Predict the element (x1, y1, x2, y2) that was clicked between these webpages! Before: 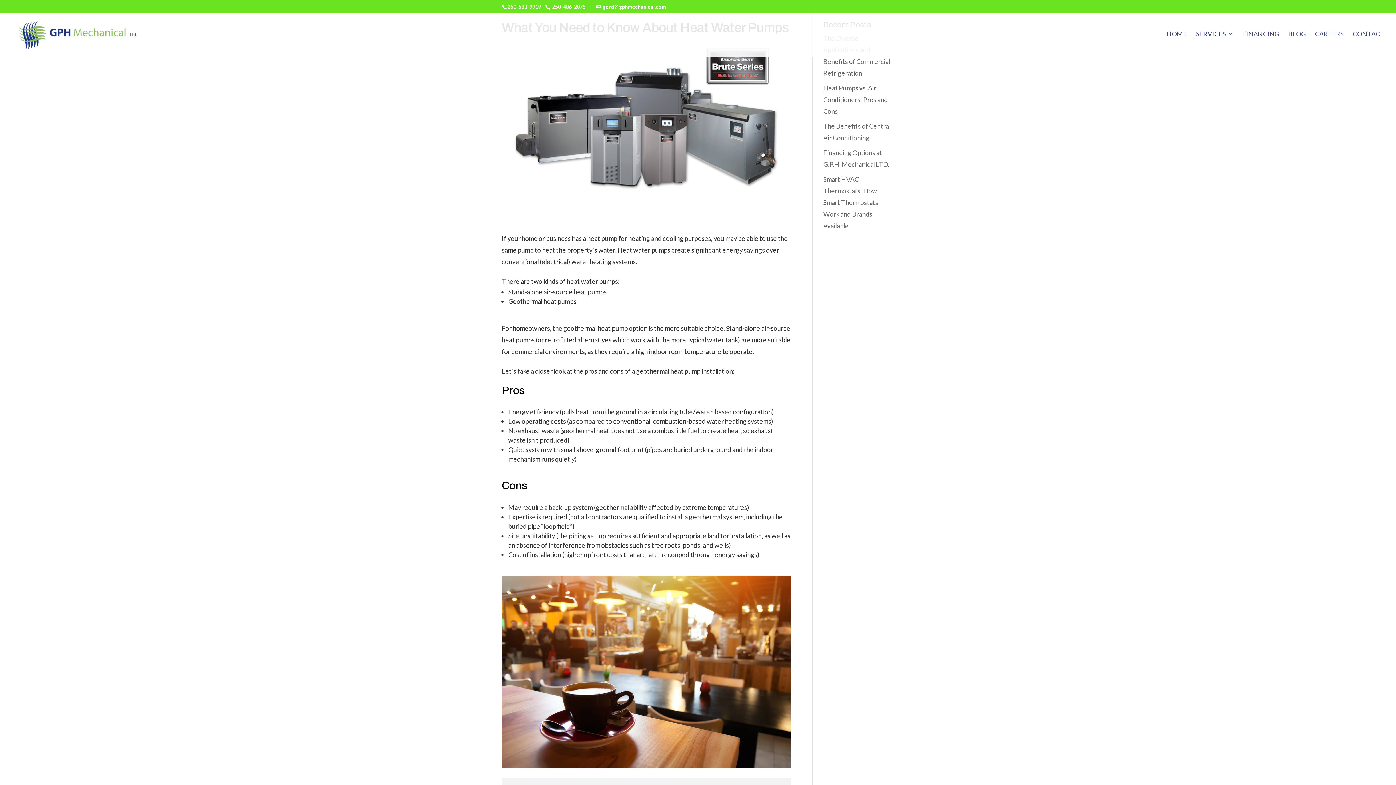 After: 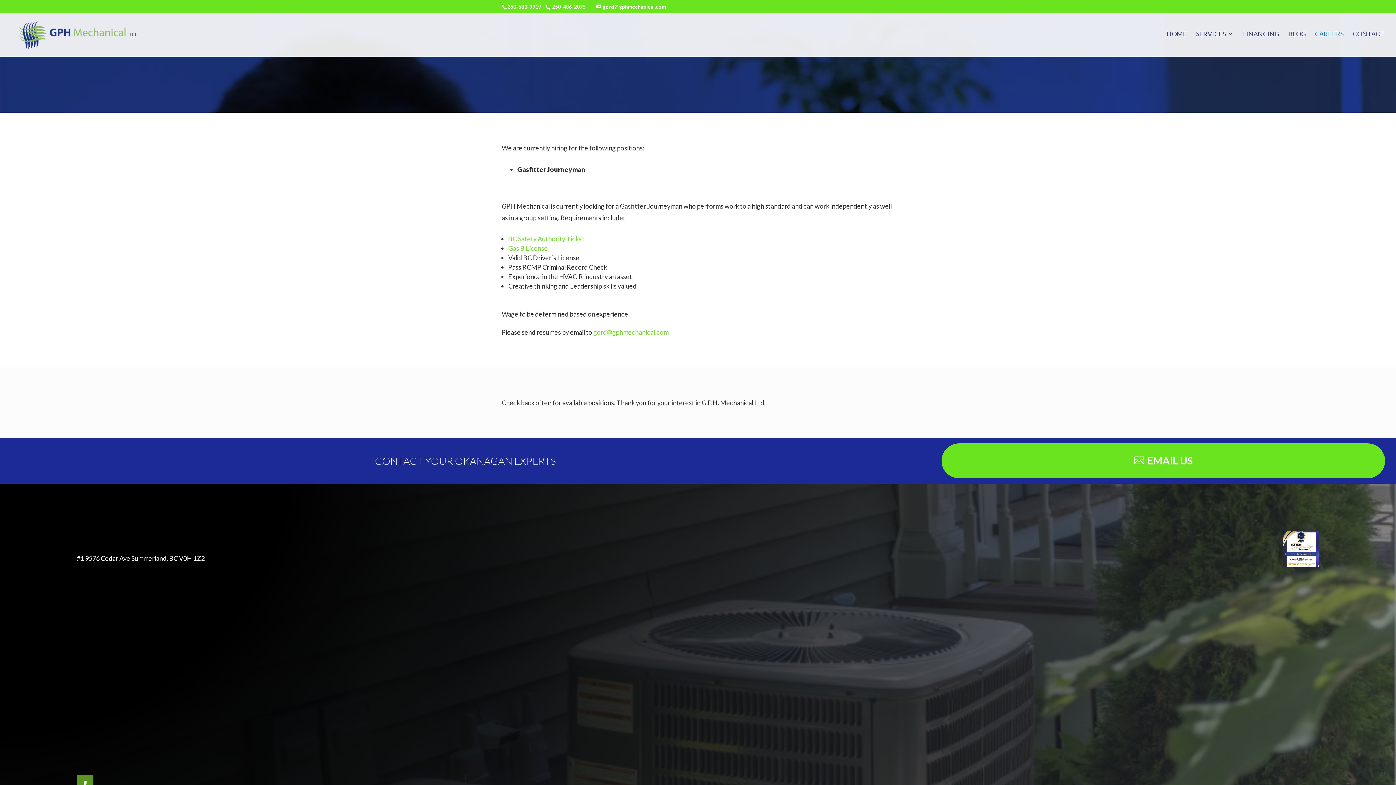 Action: label: CAREERS bbox: (1315, 31, 1344, 56)